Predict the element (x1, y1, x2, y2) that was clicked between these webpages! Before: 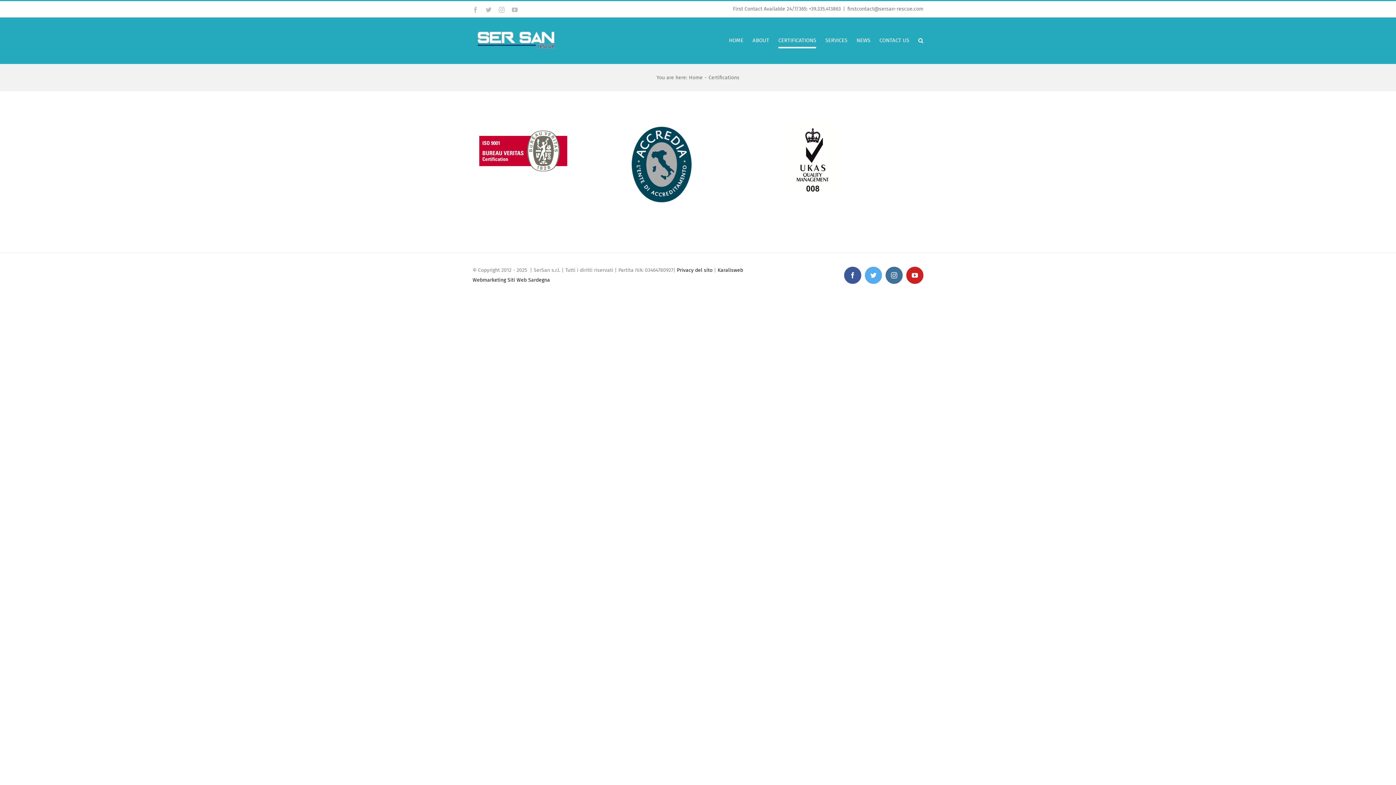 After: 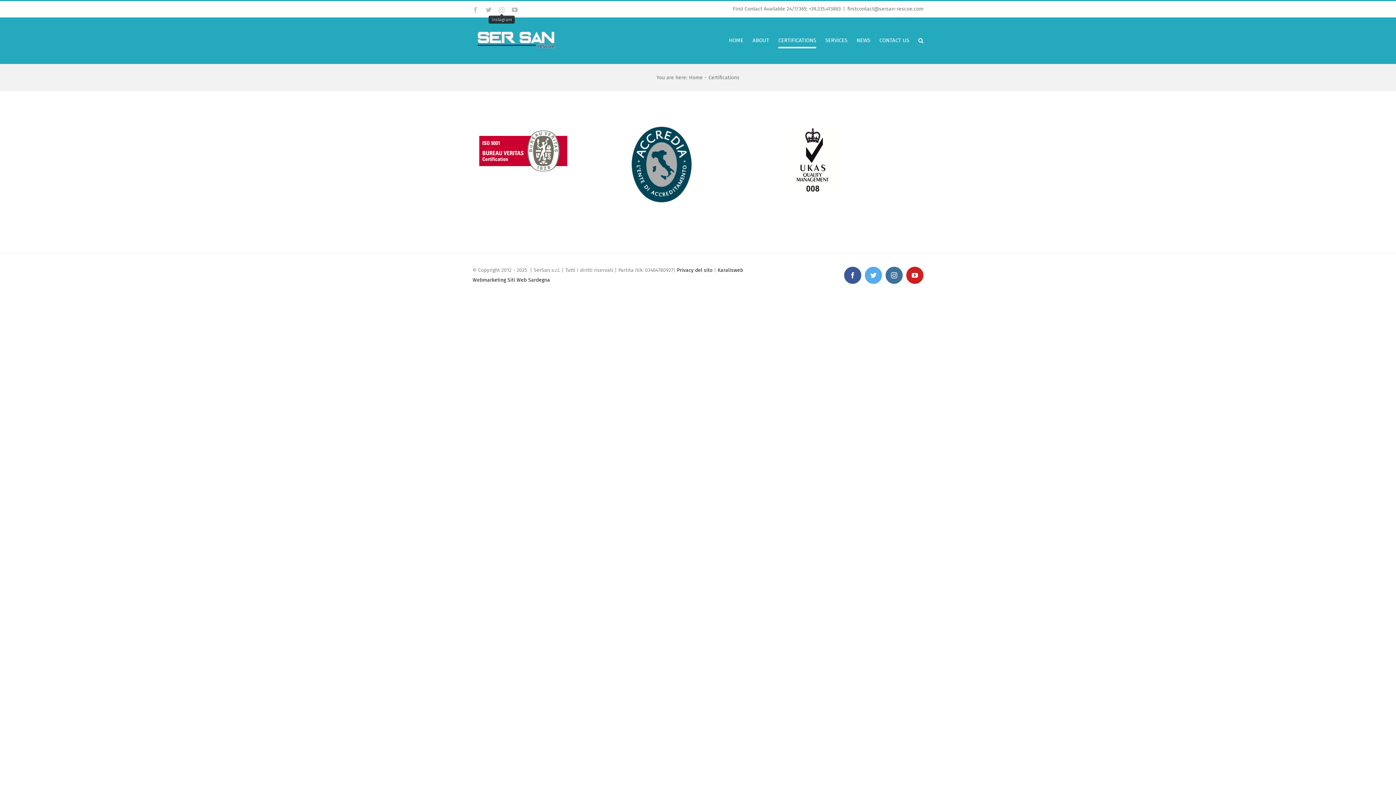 Action: label: Instagram bbox: (498, 6, 504, 12)